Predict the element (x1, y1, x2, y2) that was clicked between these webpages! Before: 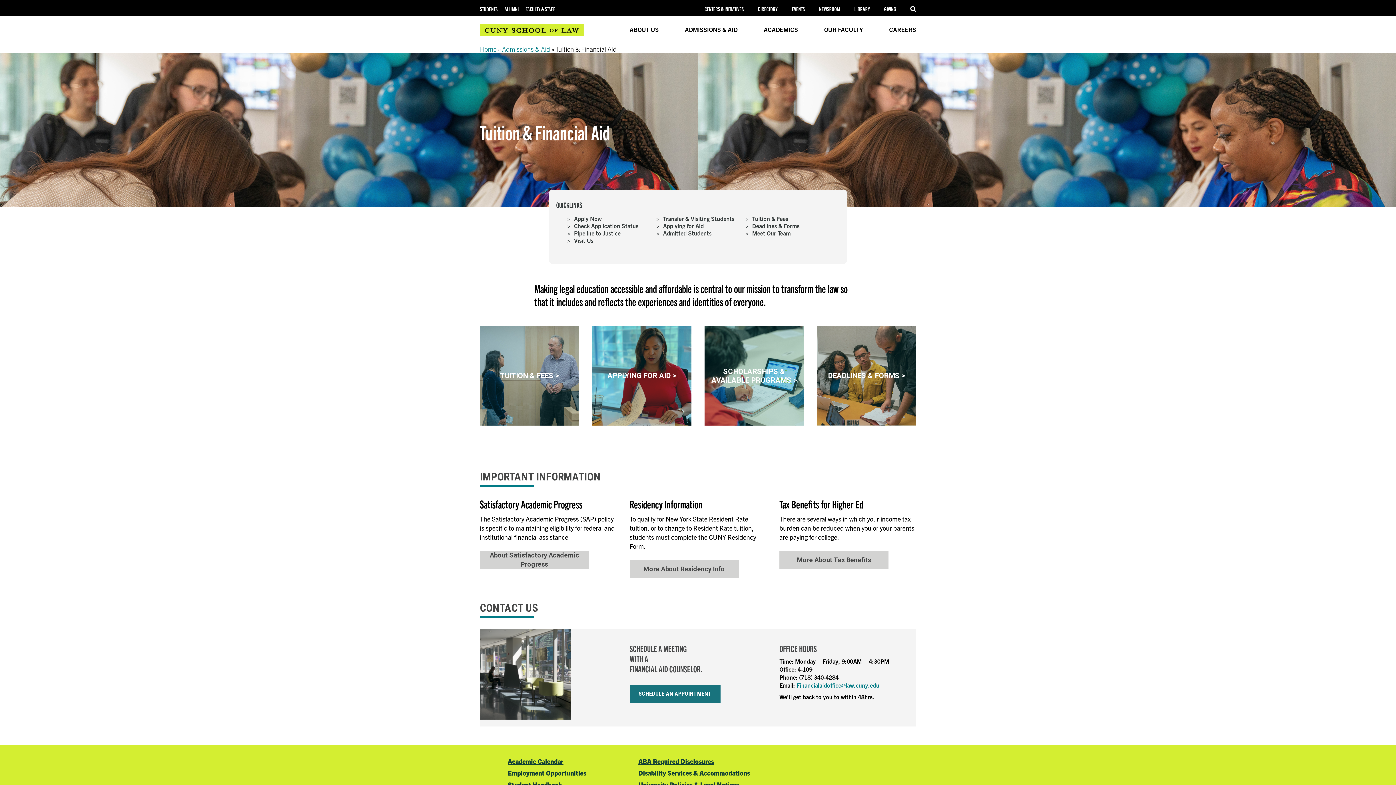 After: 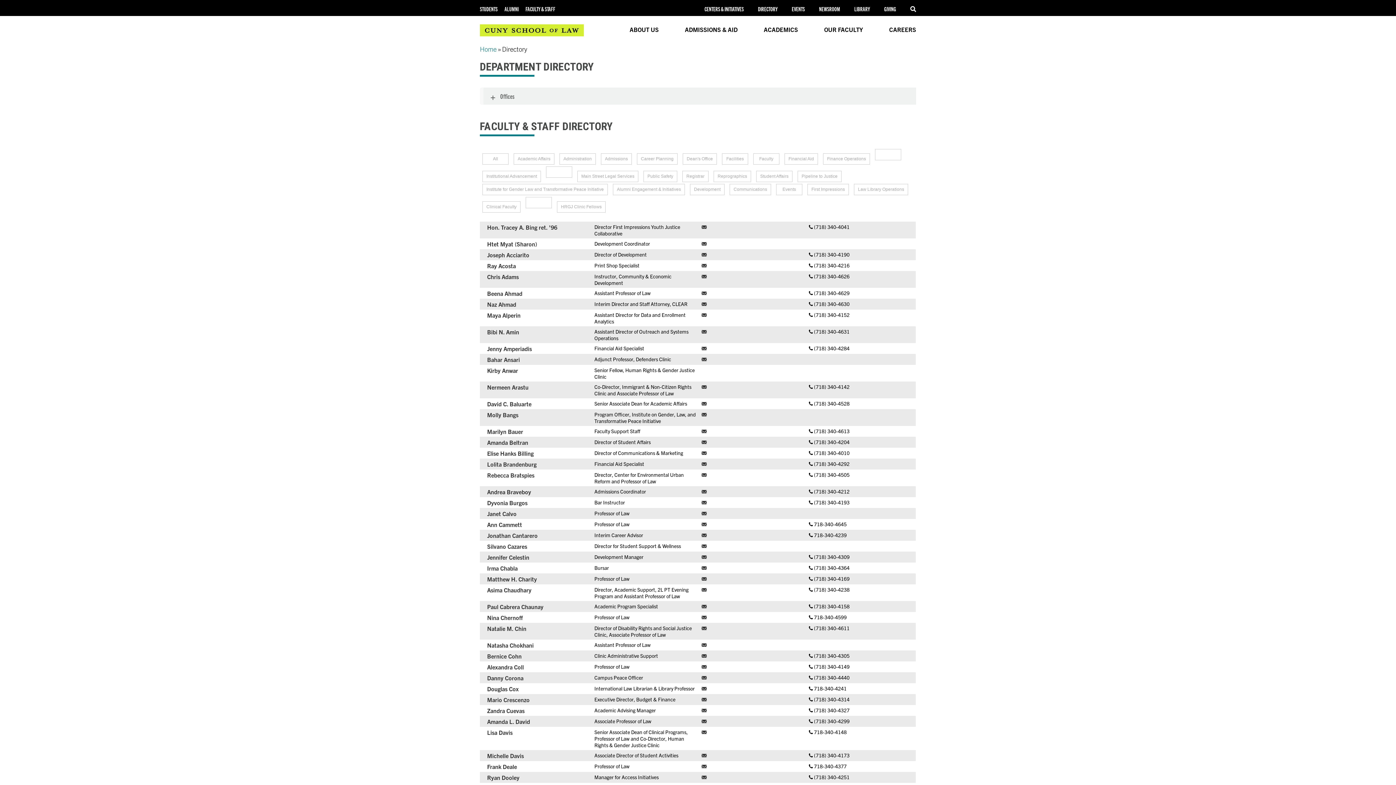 Action: bbox: (758, 5, 777, 12) label: DIRECTORY